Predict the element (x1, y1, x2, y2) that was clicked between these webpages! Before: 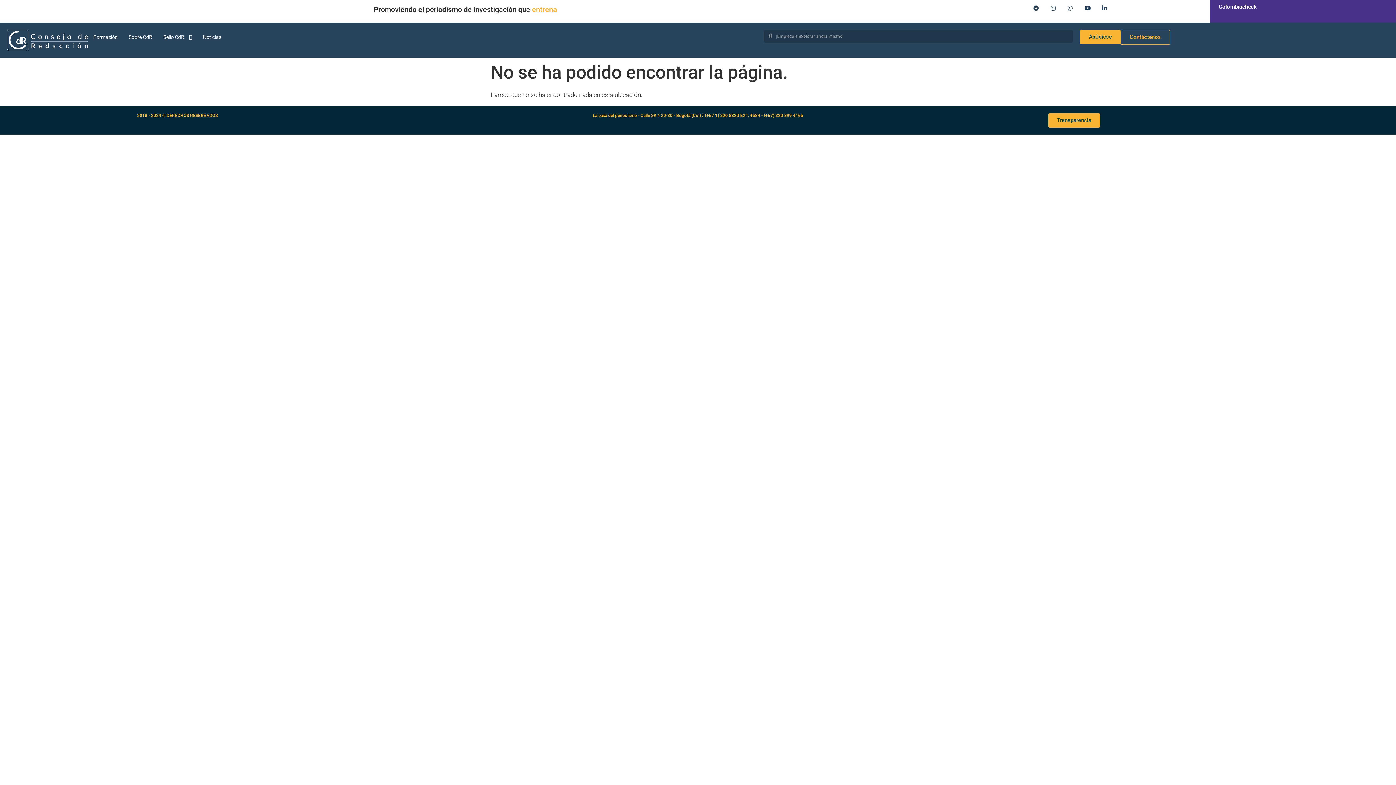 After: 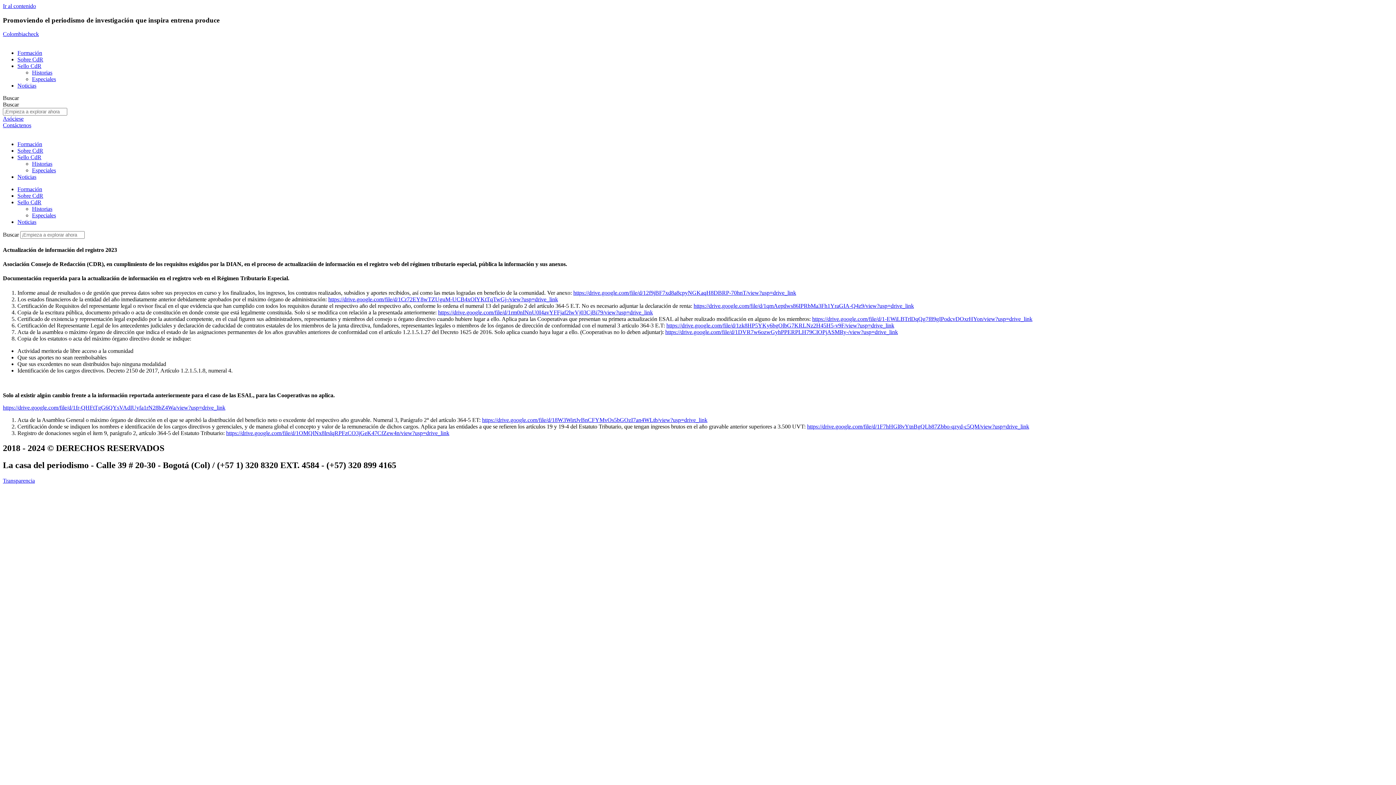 Action: bbox: (1048, 113, 1100, 127) label: Transparencia